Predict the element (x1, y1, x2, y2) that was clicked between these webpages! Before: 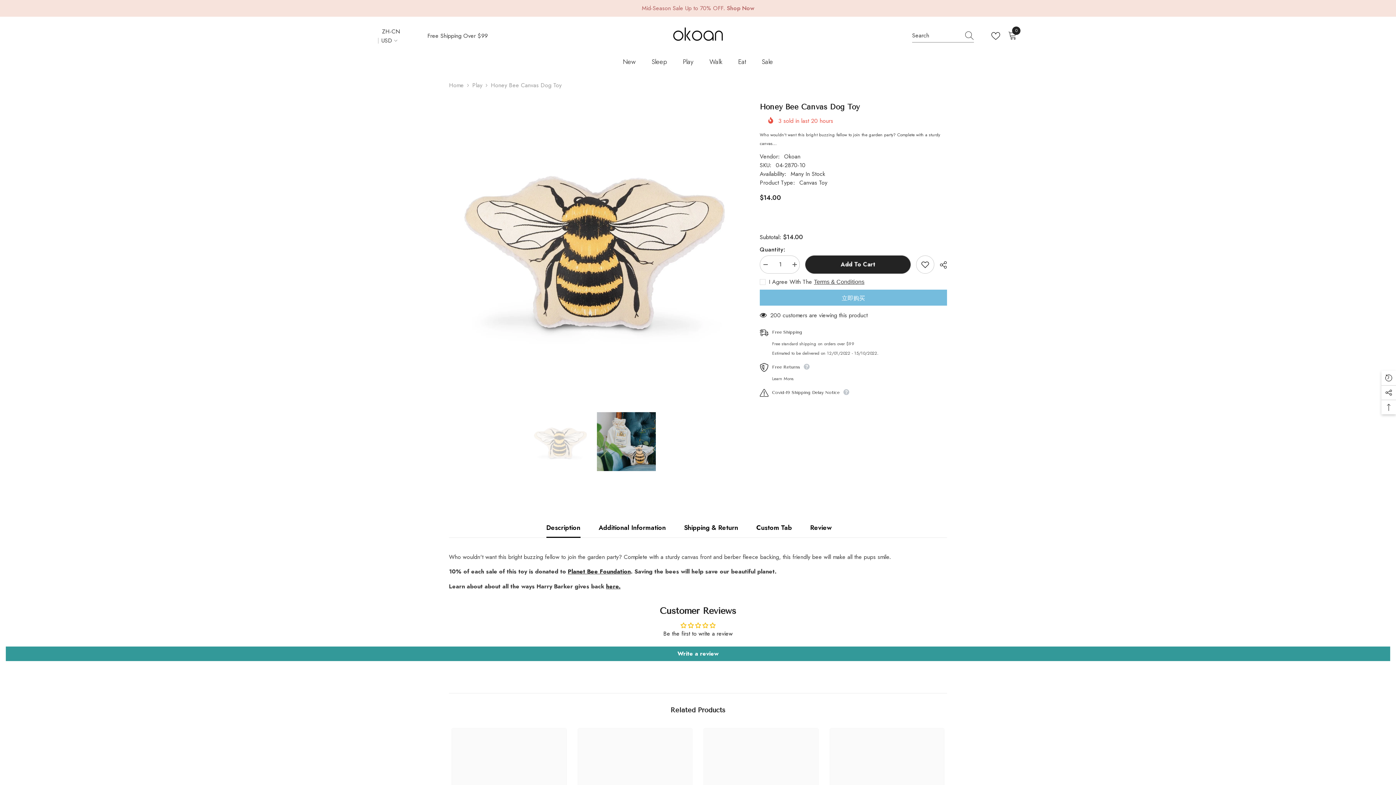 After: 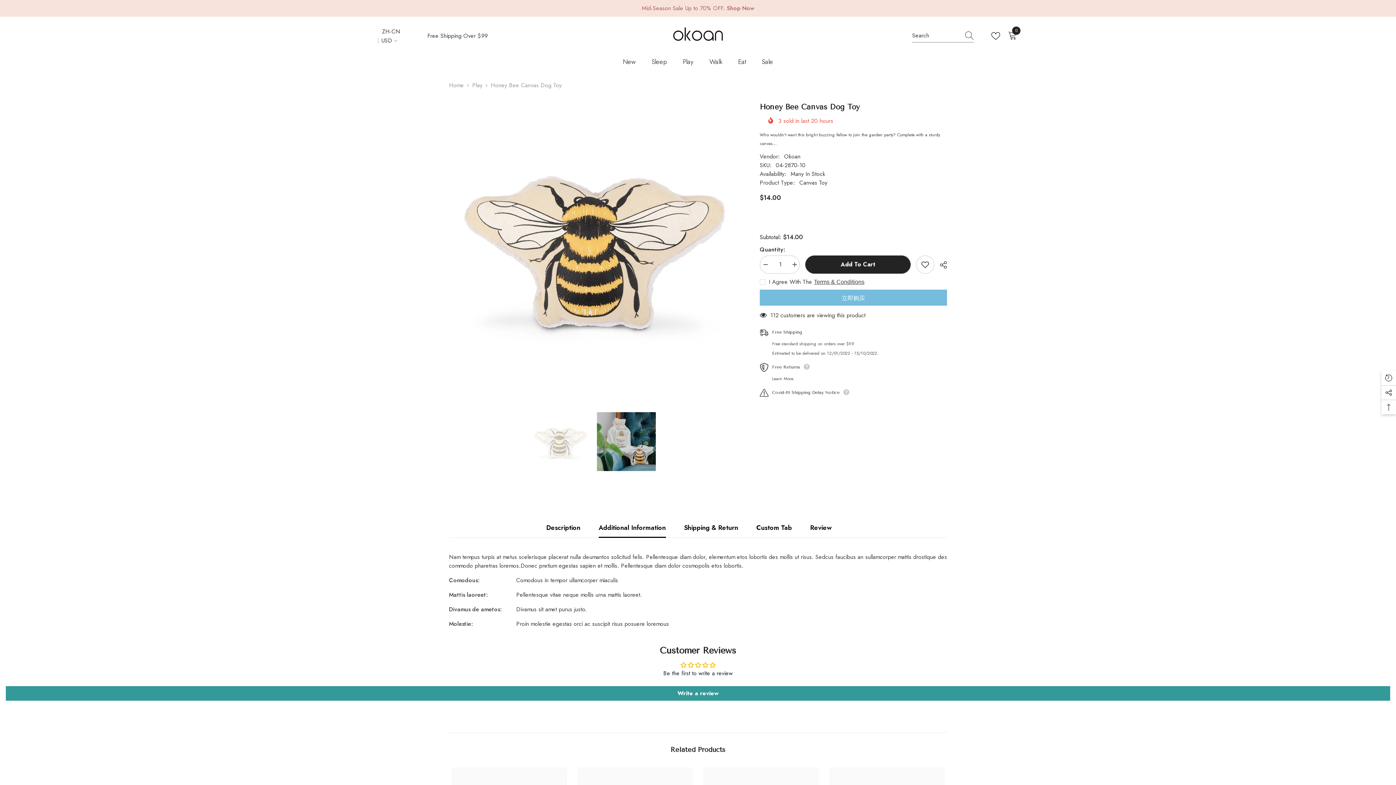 Action: label: Additional Information bbox: (598, 518, 666, 537)